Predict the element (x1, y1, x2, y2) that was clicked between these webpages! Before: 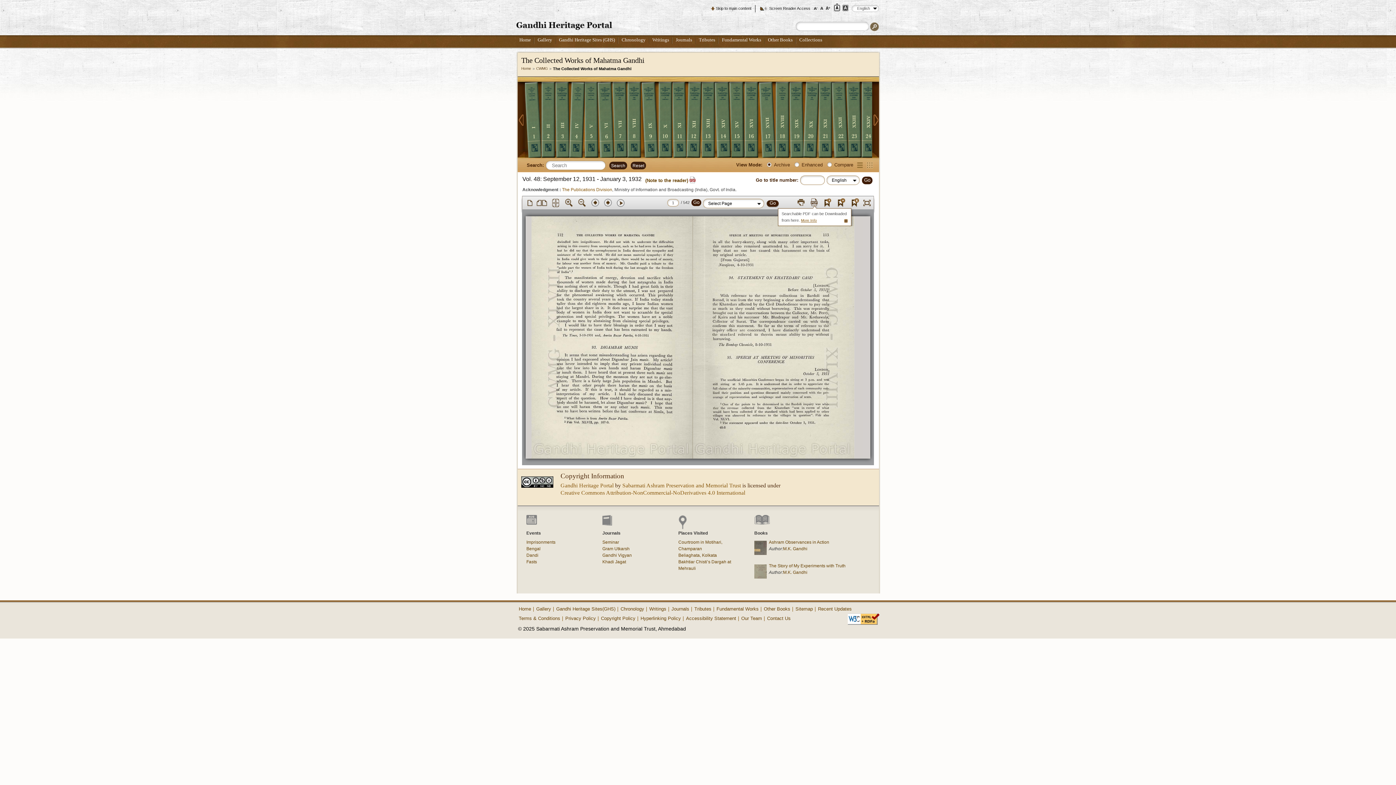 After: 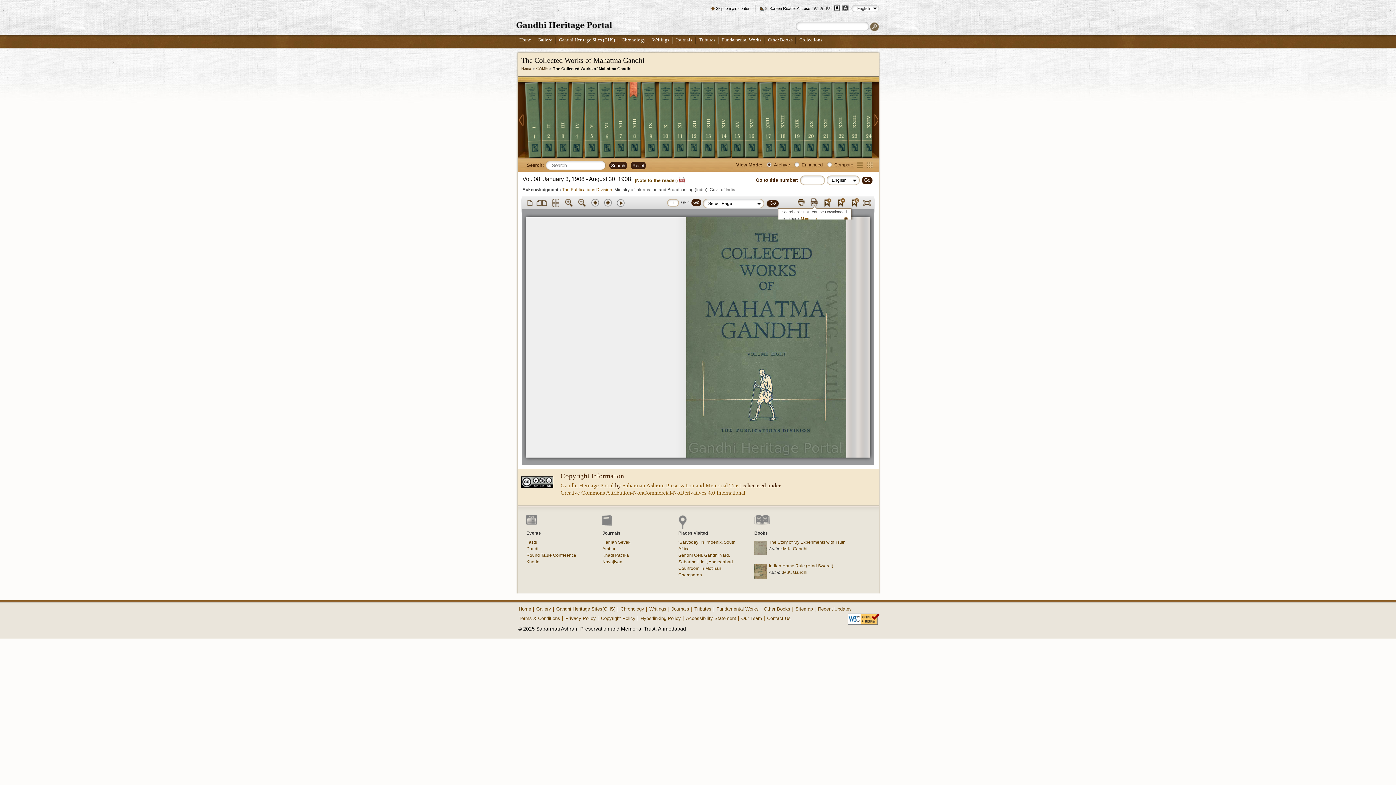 Action: bbox: (626, 81, 641, 99)